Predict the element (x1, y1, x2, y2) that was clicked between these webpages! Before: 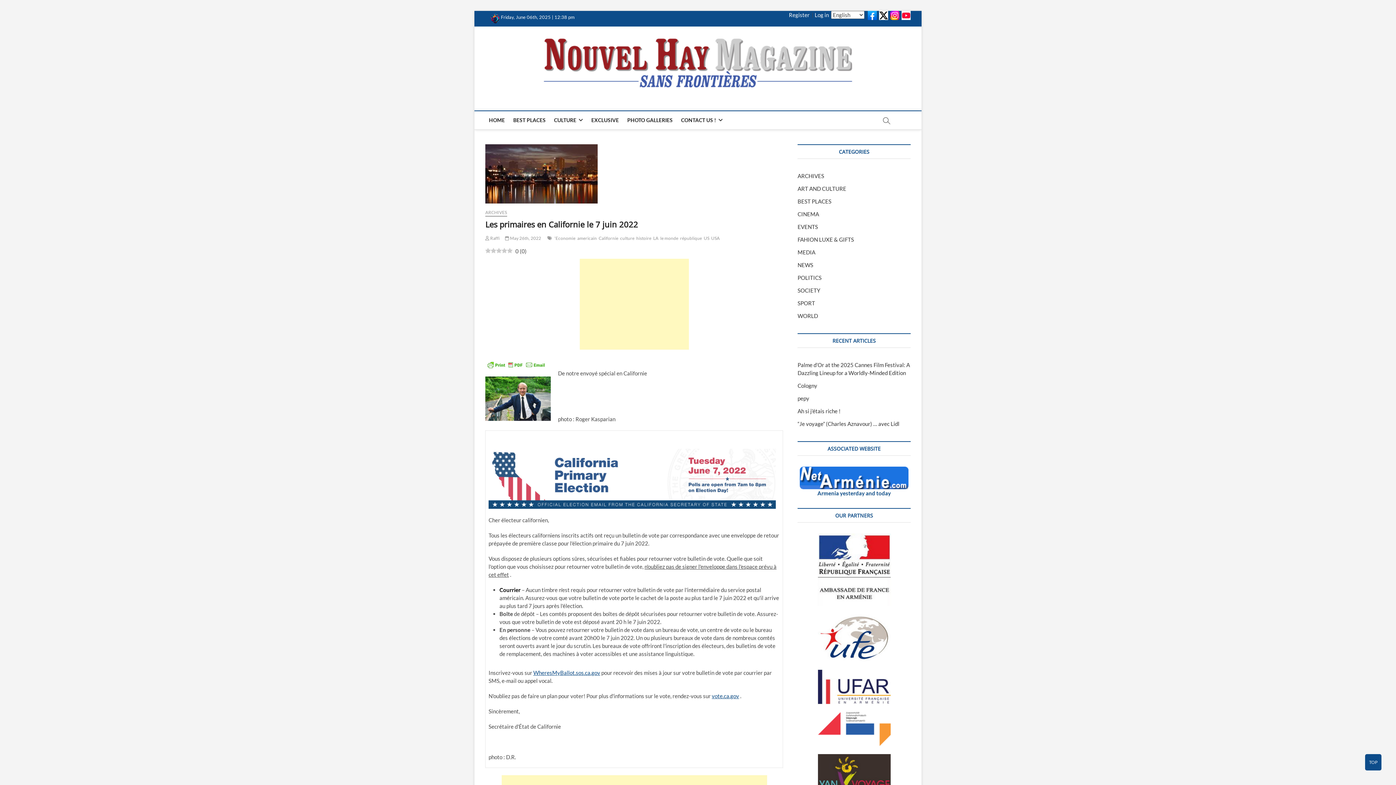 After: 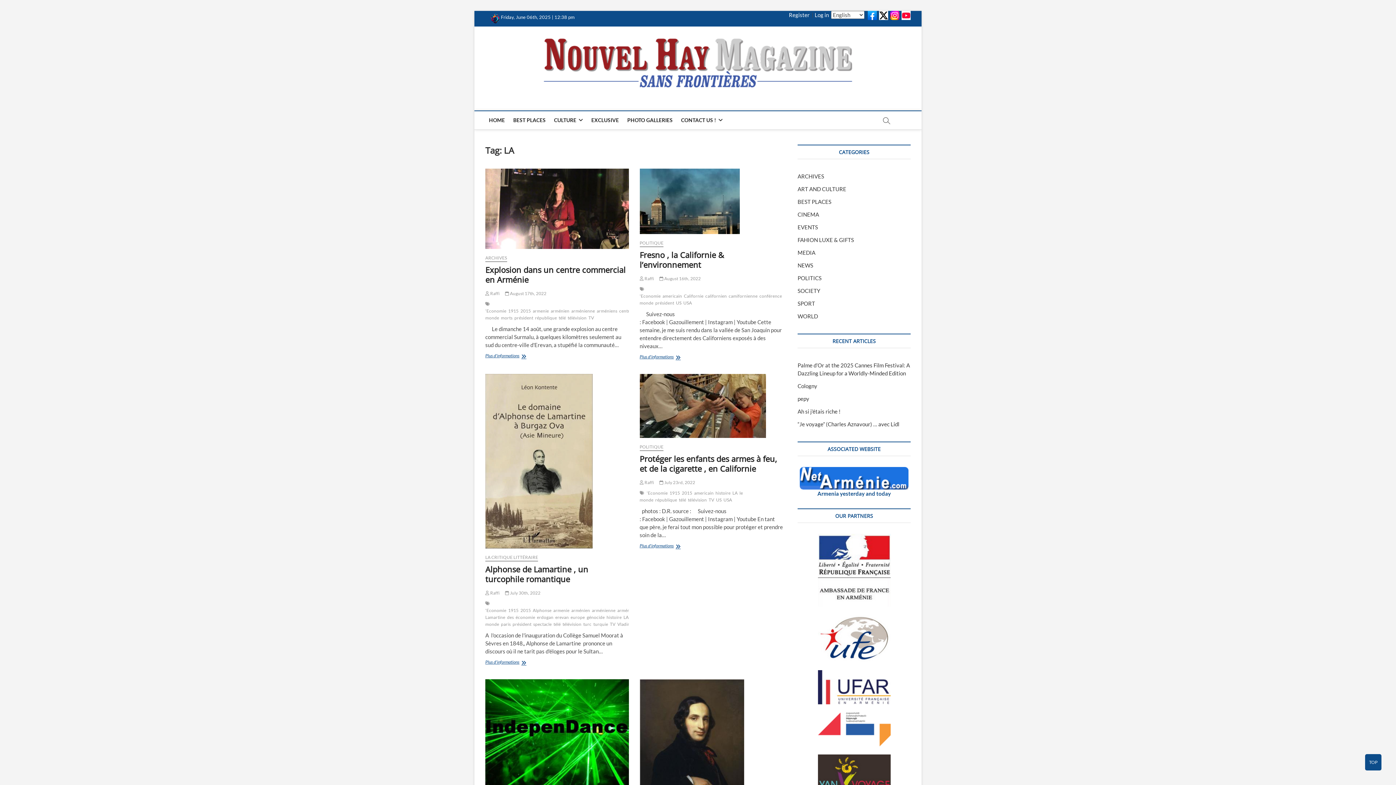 Action: bbox: (653, 235, 660, 242) label: LA